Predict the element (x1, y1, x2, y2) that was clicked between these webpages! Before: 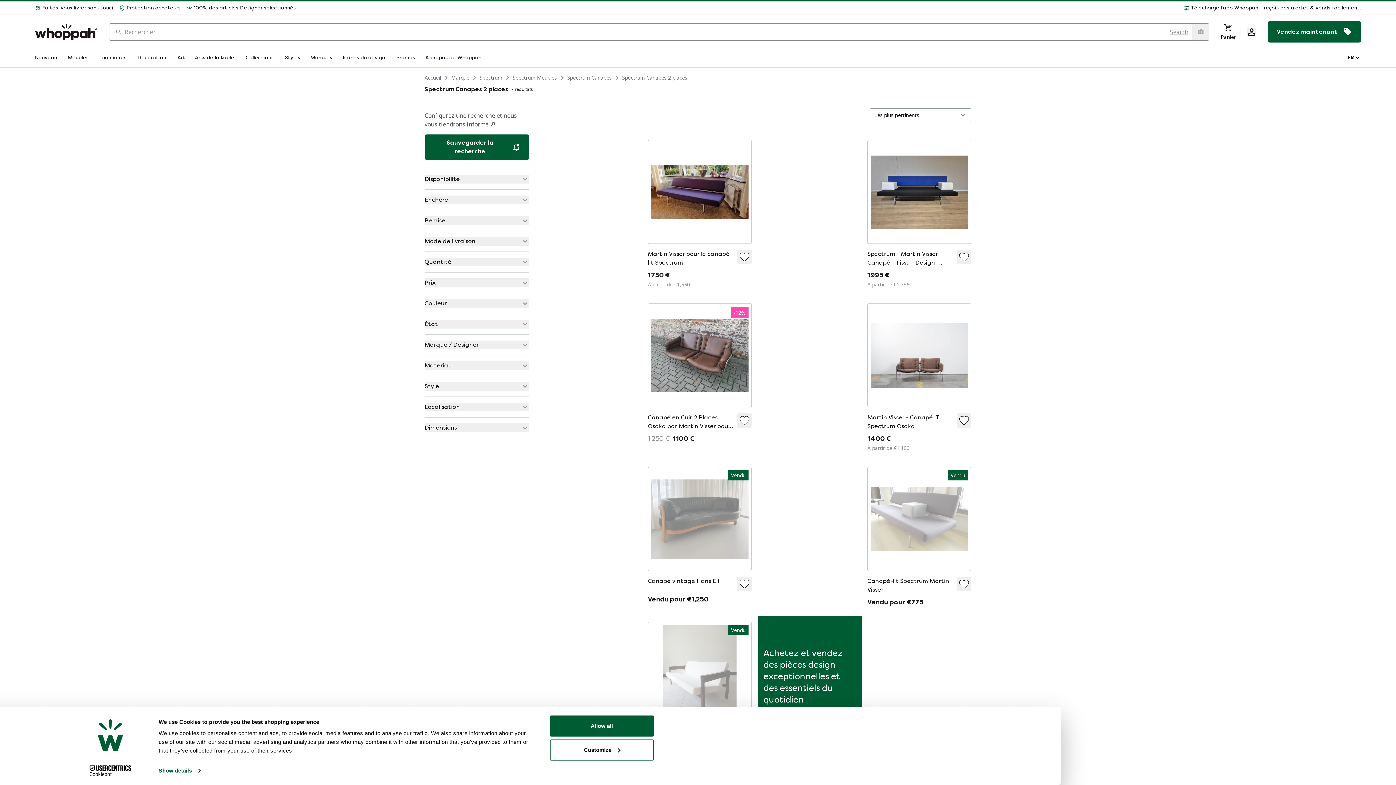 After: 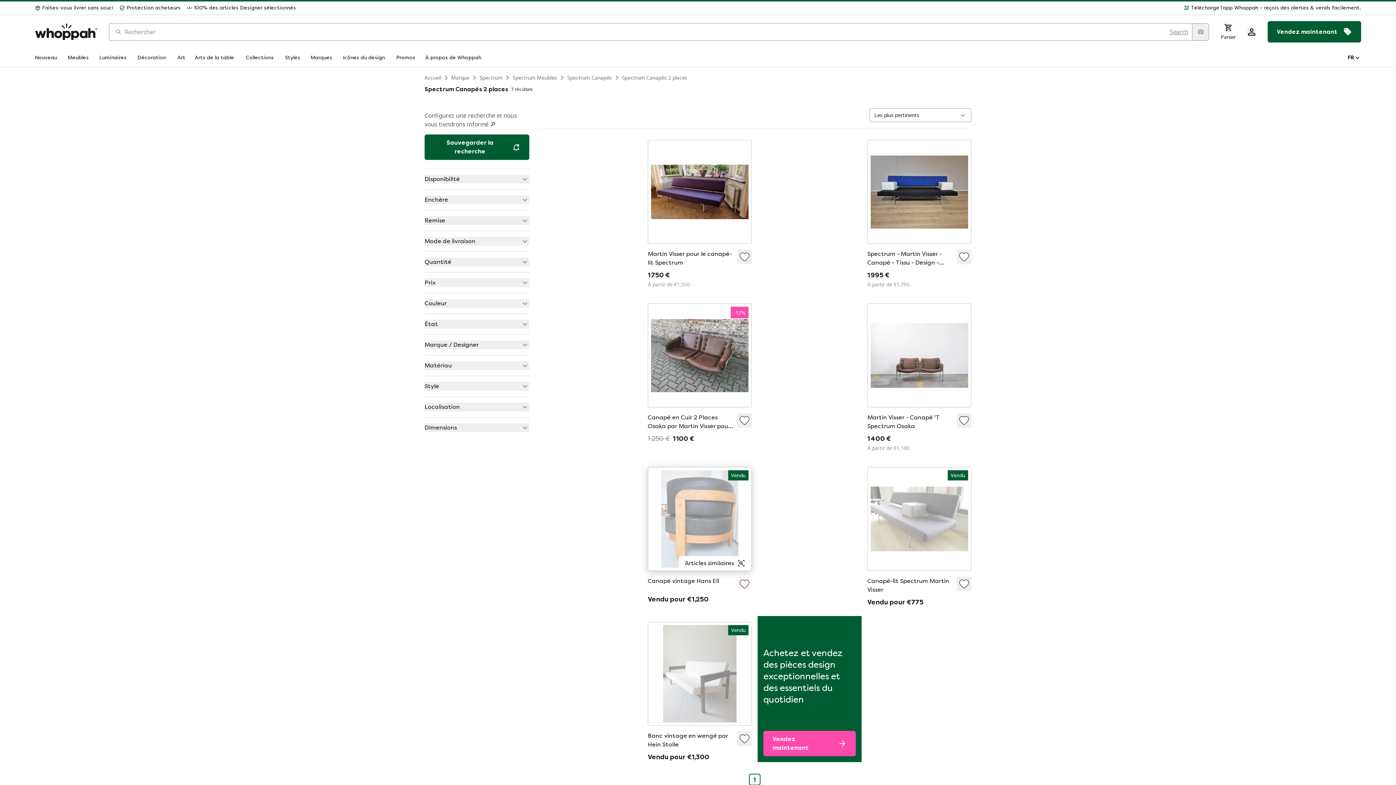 Action: bbox: (737, 577, 752, 591)